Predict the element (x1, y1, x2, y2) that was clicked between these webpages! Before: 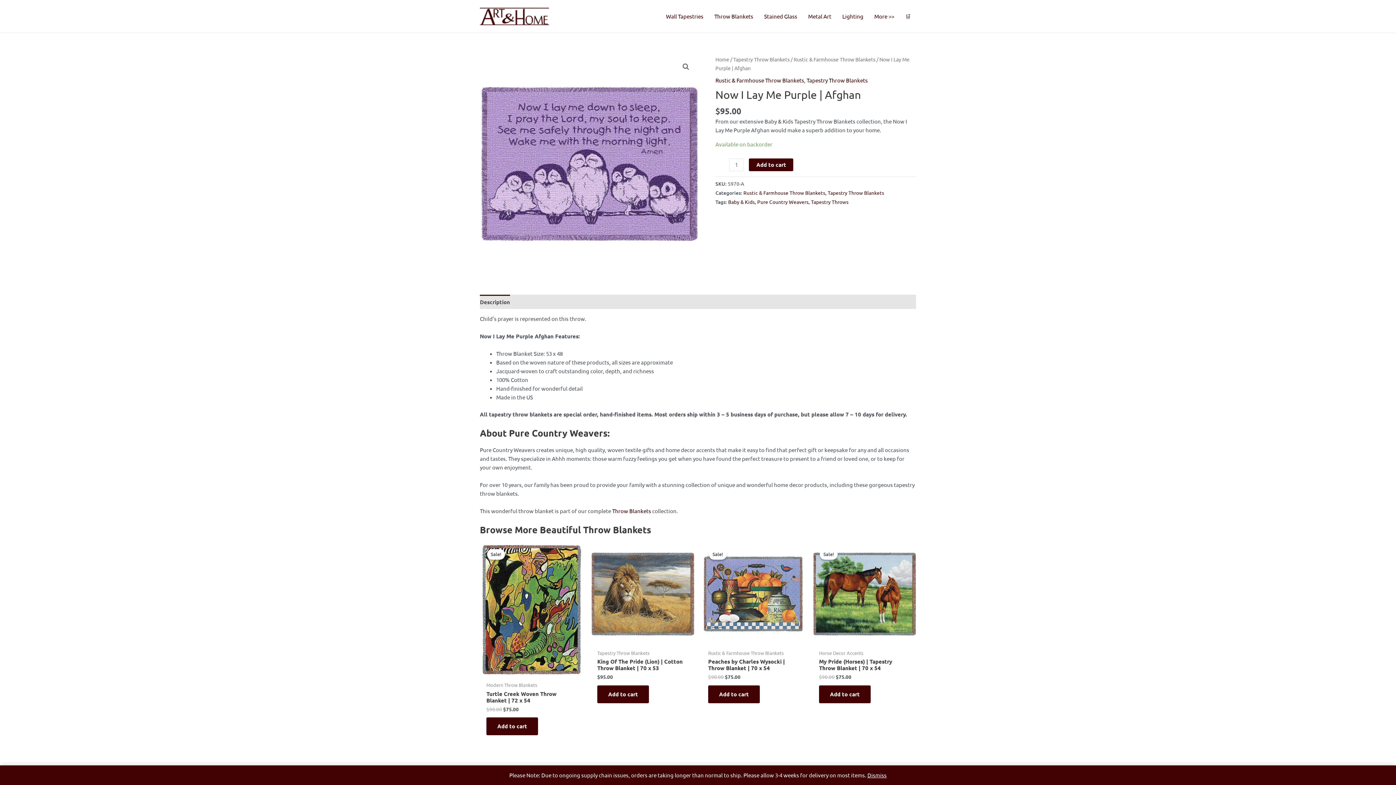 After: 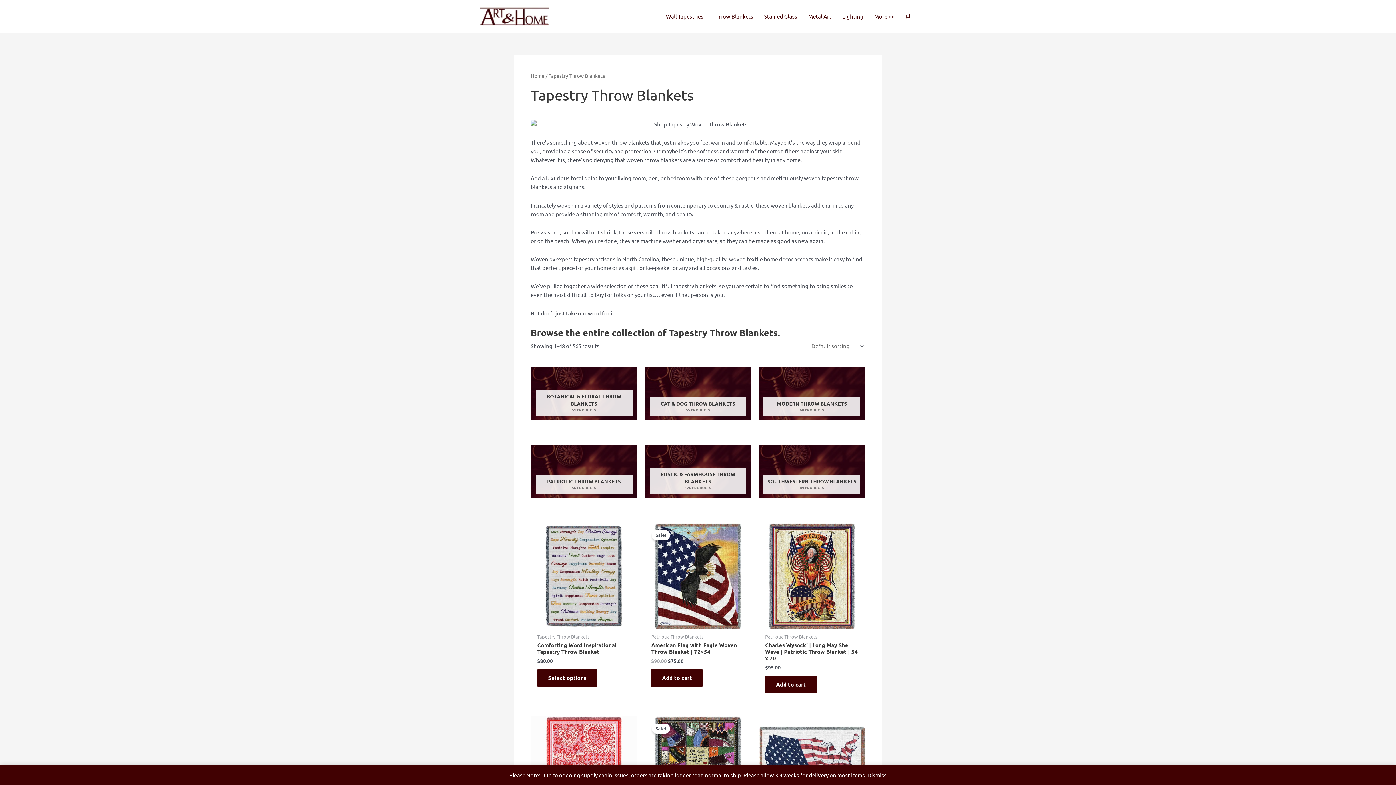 Action: bbox: (828, 189, 884, 196) label: Tapestry Throw Blankets